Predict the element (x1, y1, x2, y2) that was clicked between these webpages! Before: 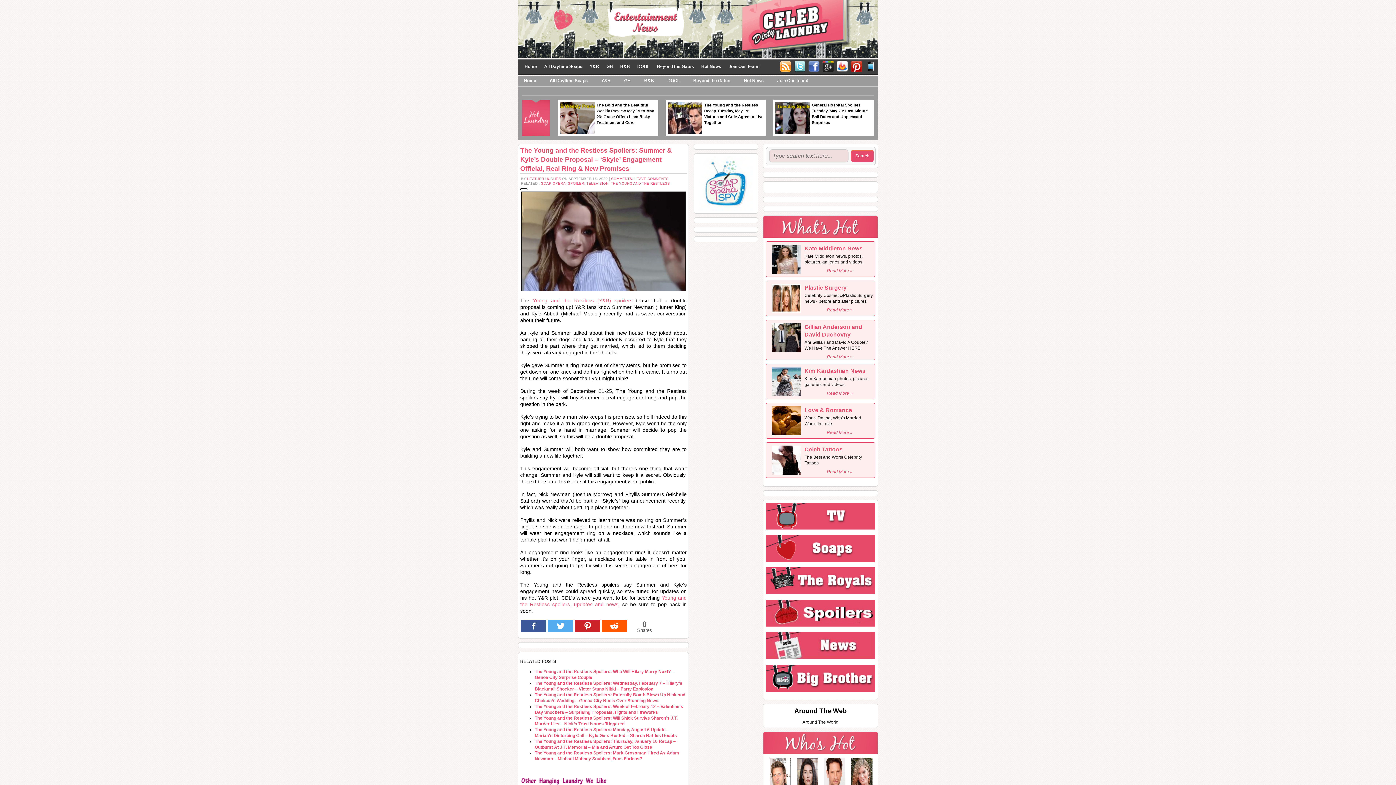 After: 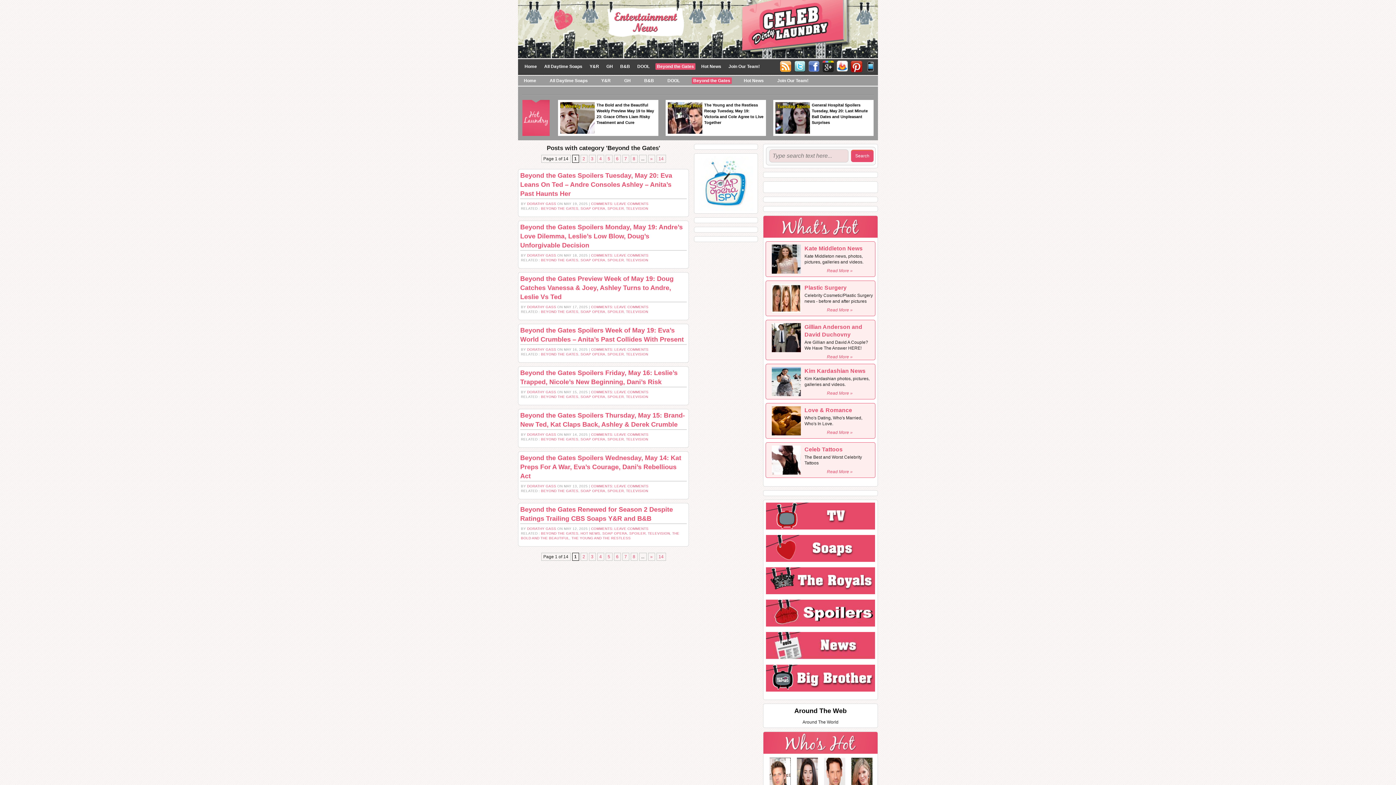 Action: bbox: (655, 63, 695, 69) label: Beyond the Gates